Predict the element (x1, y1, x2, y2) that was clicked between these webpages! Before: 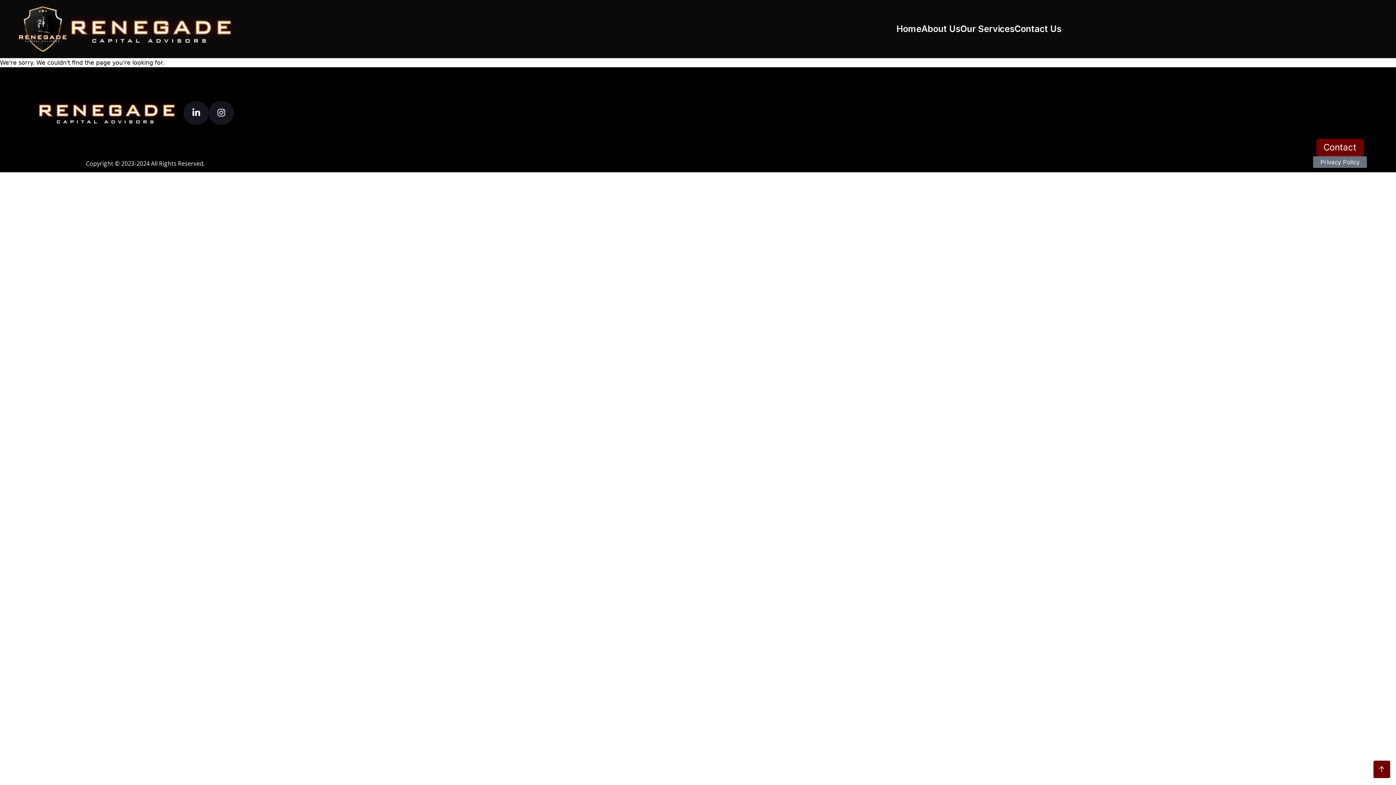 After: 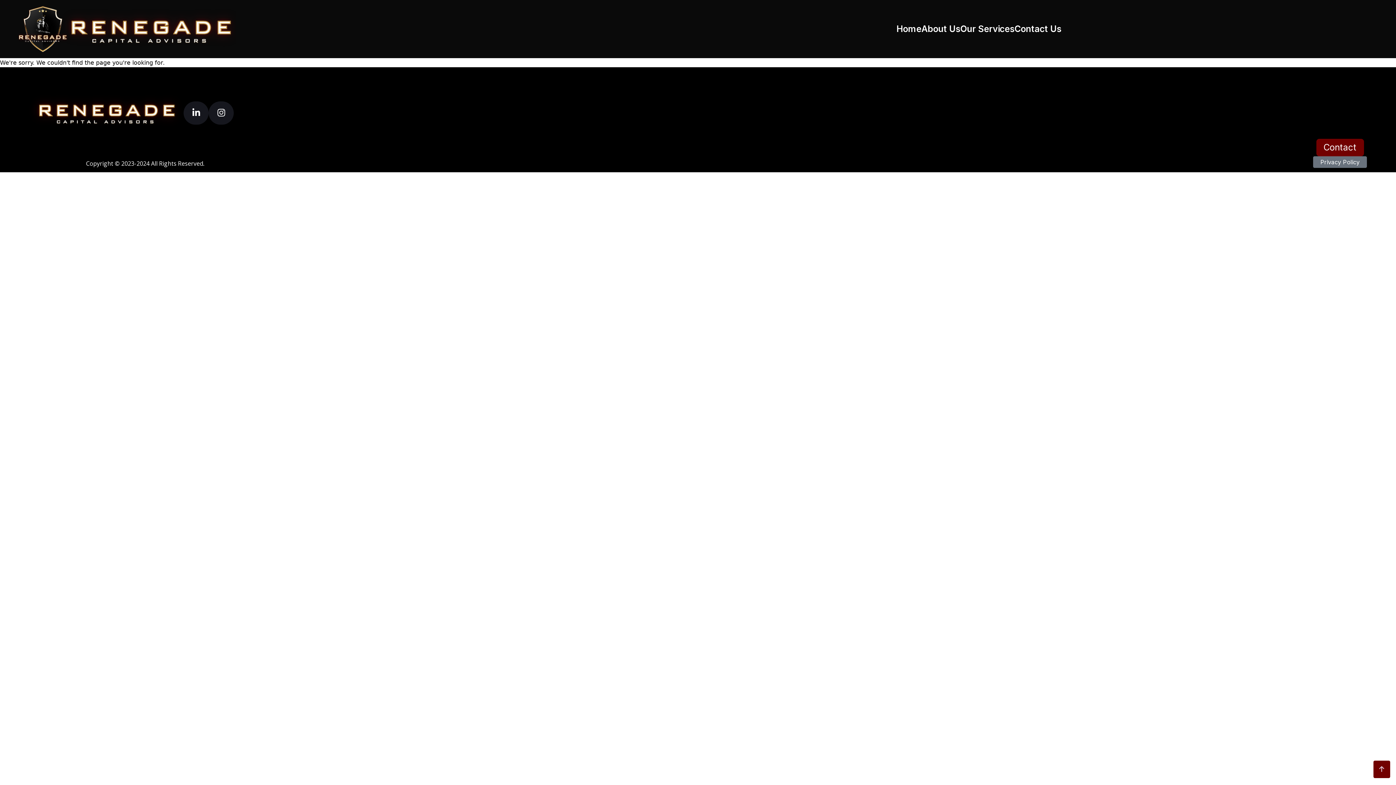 Action: bbox: (208, 101, 233, 124)